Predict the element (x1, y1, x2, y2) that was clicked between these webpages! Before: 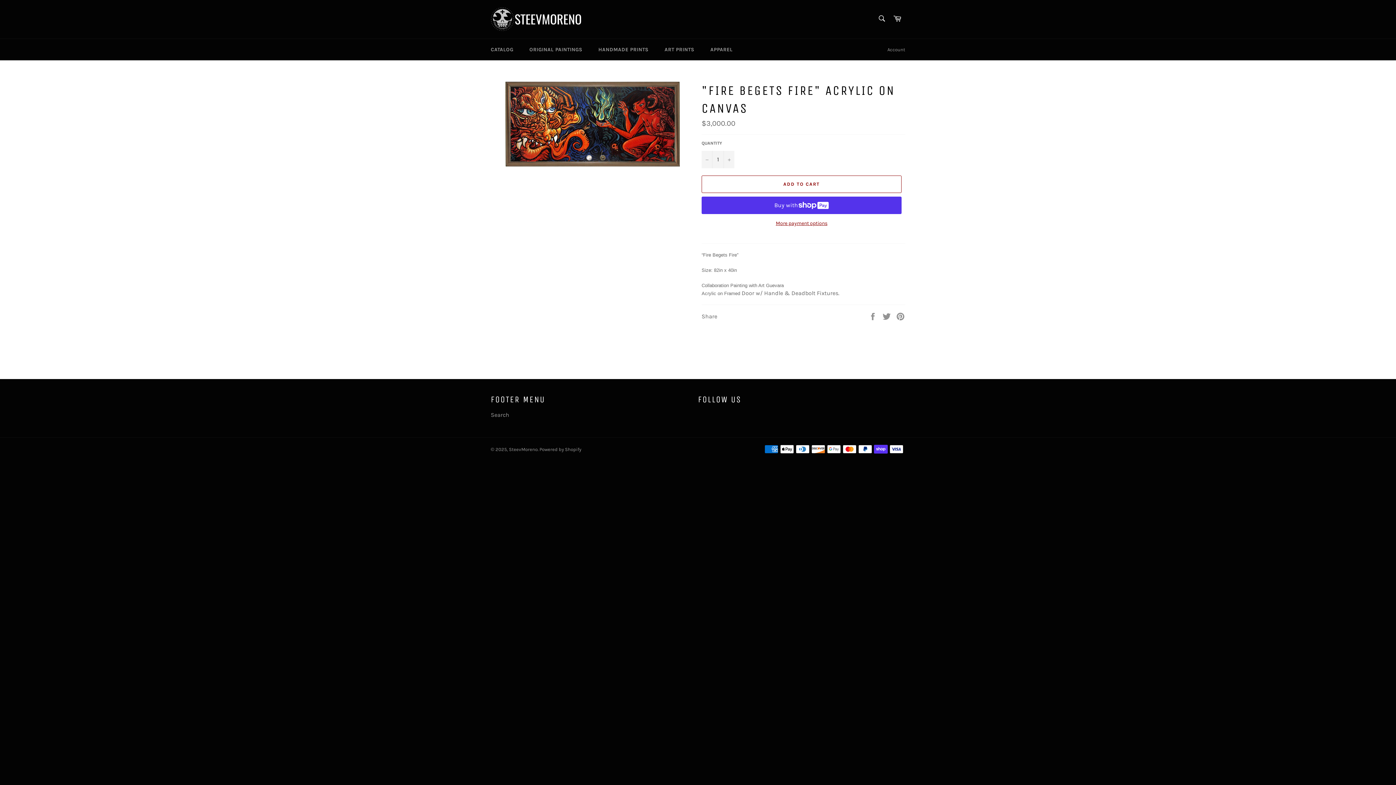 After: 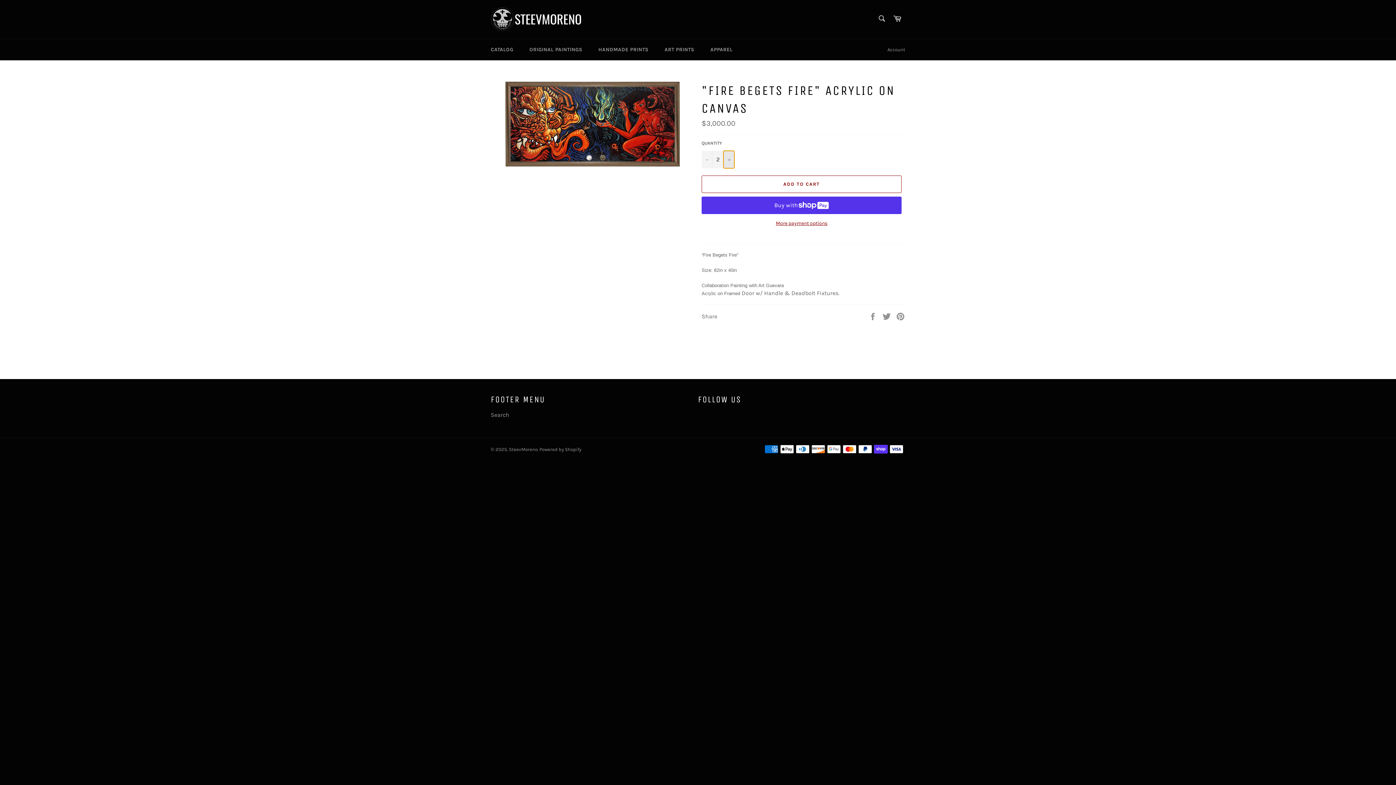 Action: bbox: (723, 150, 734, 168) label: Increase item quantity by one